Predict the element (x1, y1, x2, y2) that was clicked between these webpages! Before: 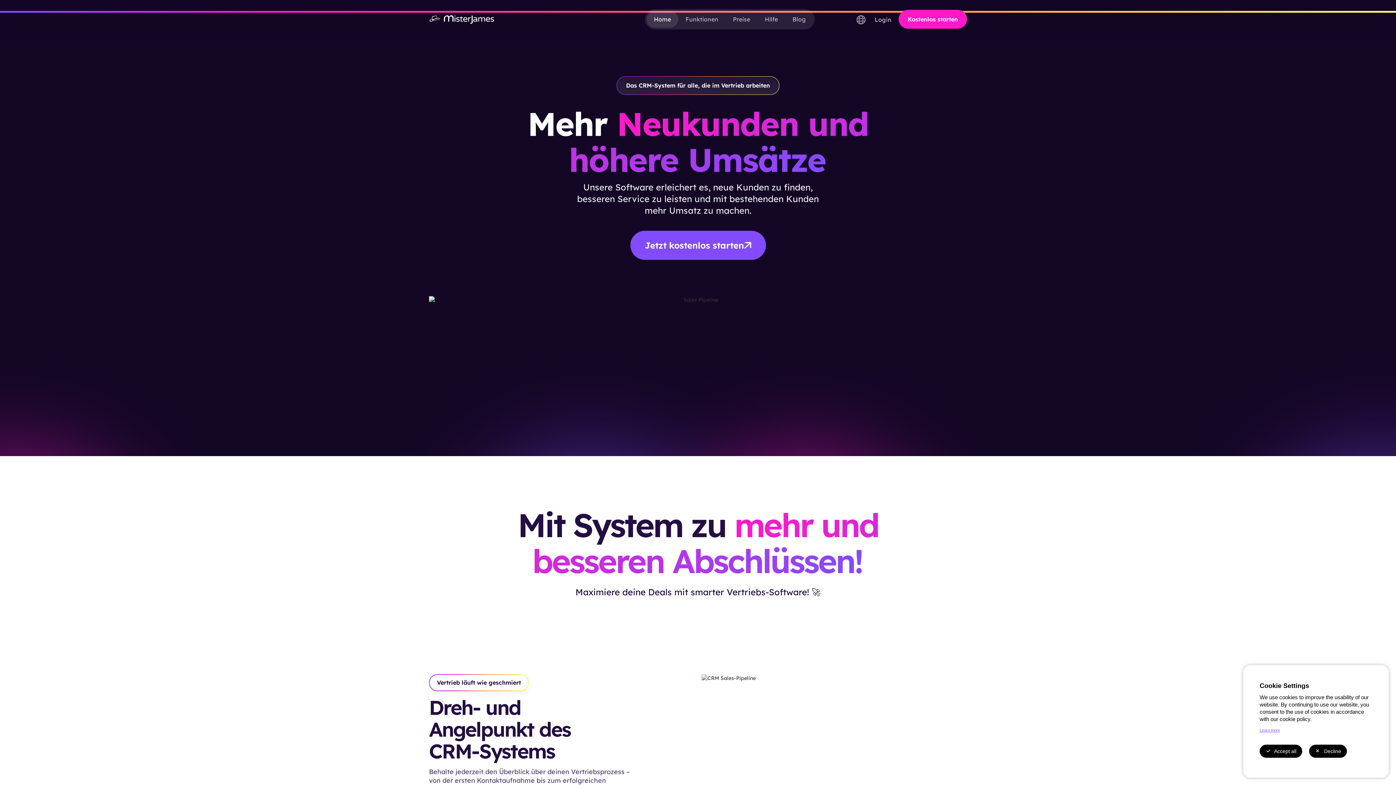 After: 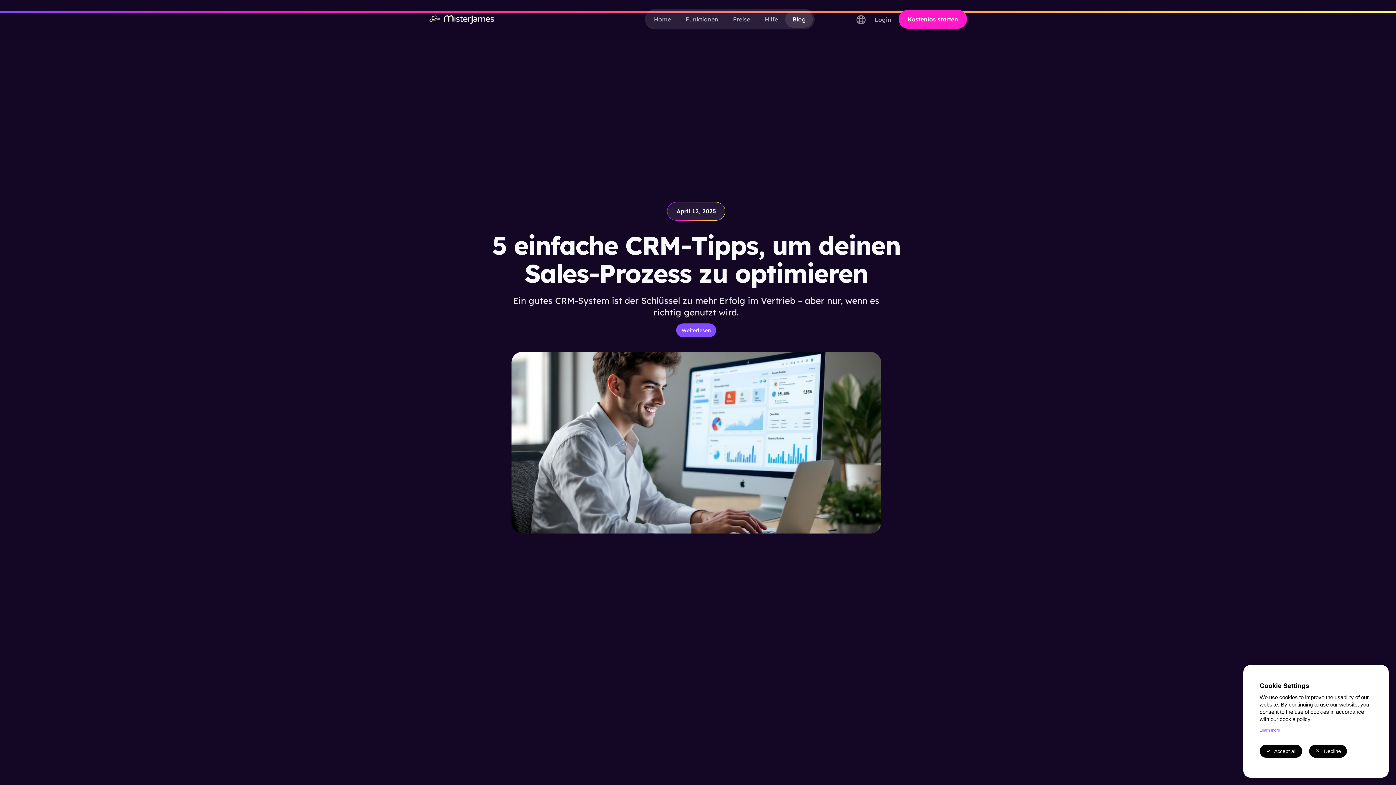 Action: bbox: (785, 10, 813, 27) label: Blog